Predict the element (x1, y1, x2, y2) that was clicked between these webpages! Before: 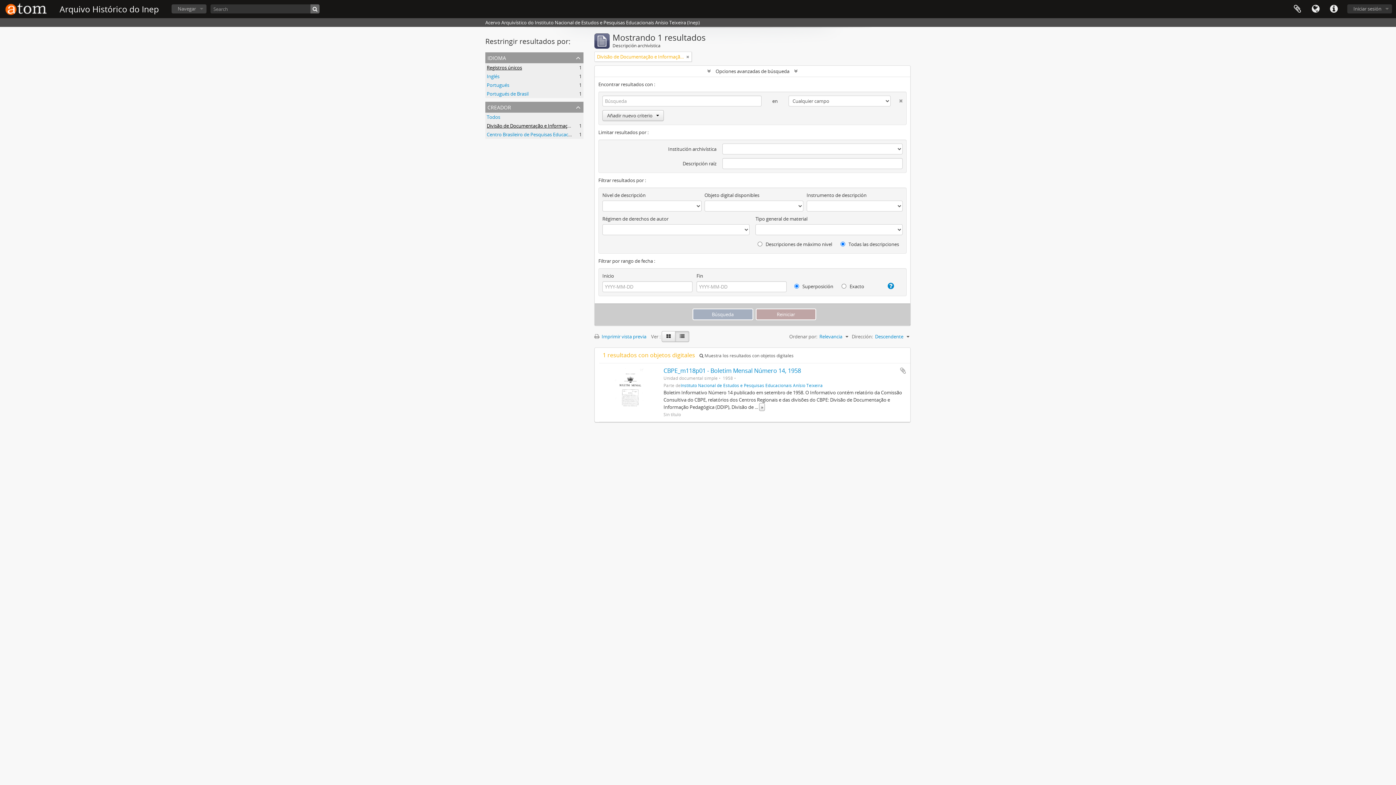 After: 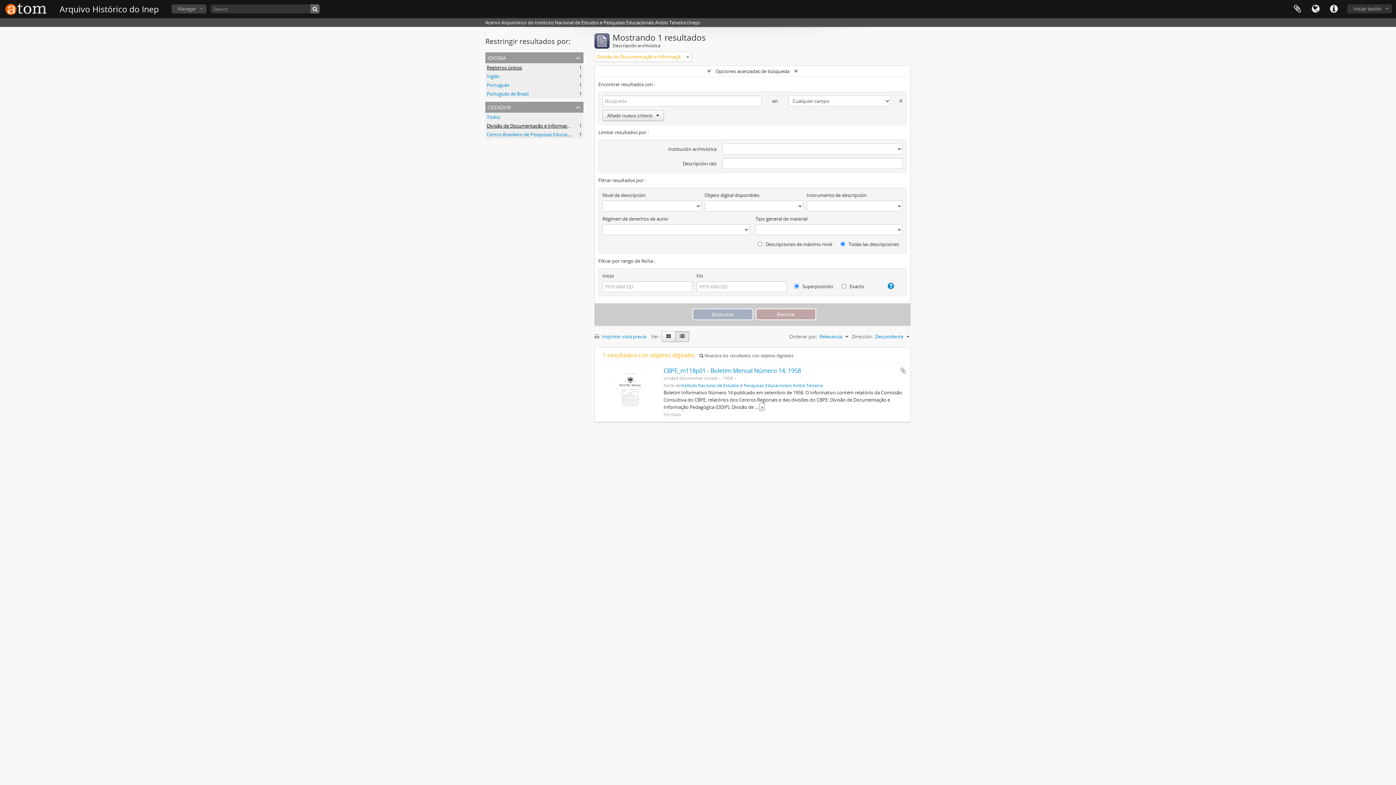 Action: label: Table view bbox: (675, 331, 689, 342)